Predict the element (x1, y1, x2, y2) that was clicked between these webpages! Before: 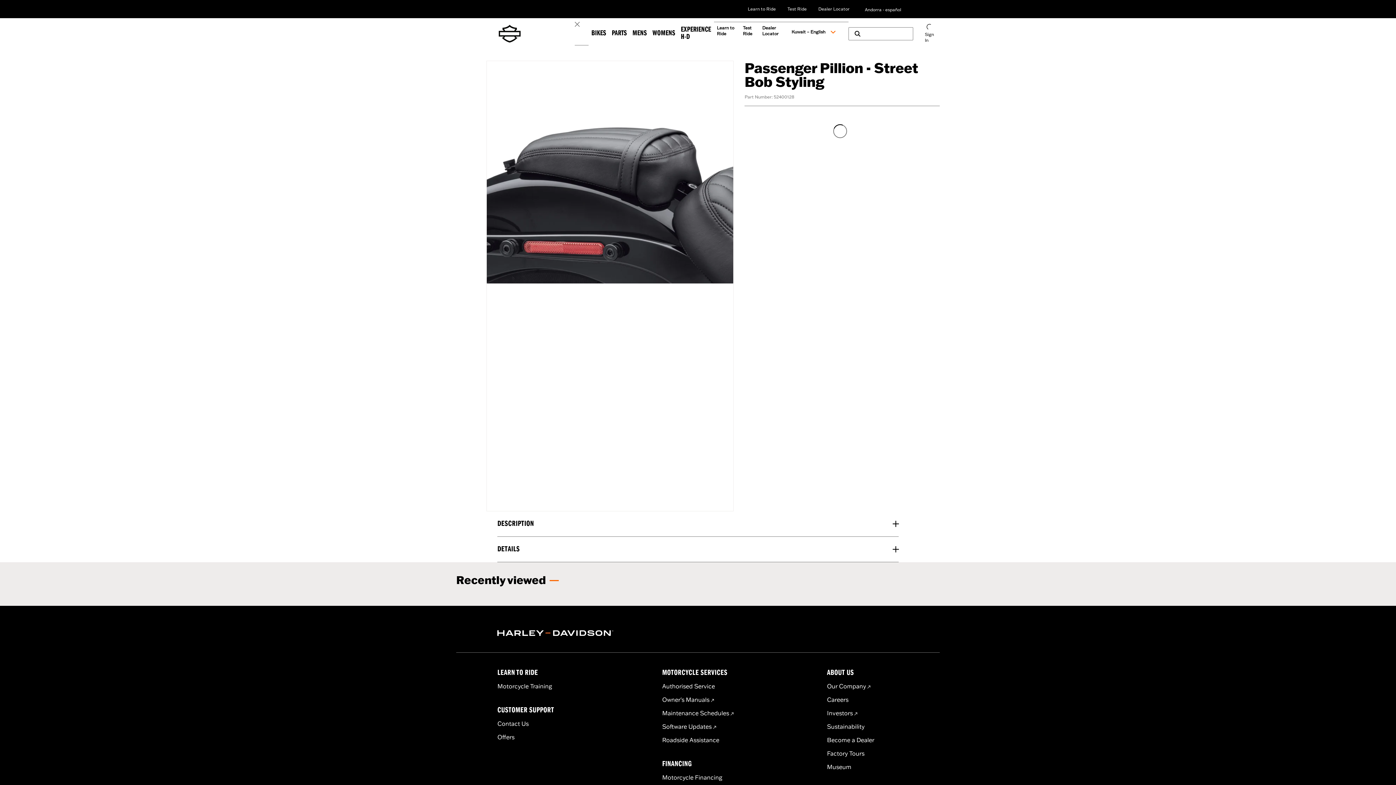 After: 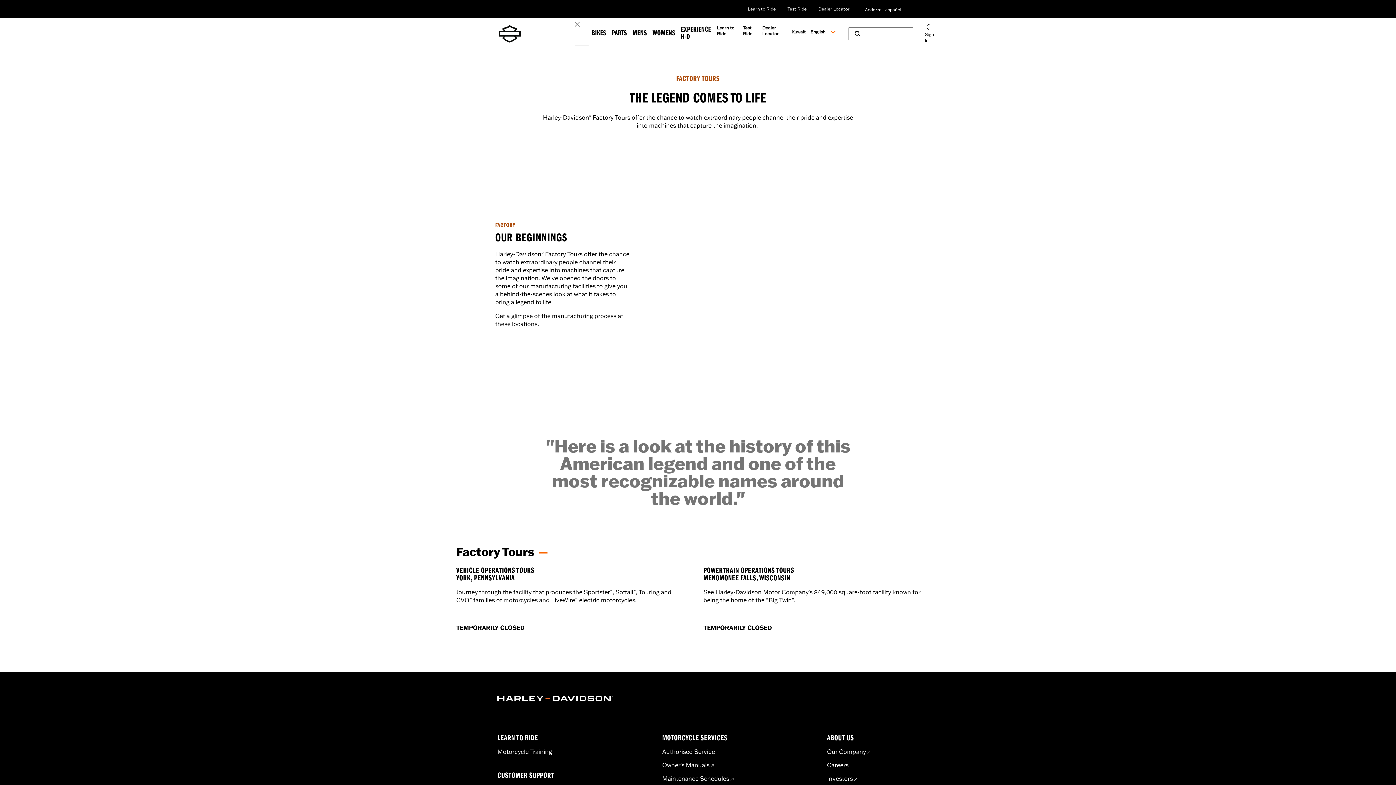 Action: label: Factory Tours bbox: (827, 749, 864, 757)